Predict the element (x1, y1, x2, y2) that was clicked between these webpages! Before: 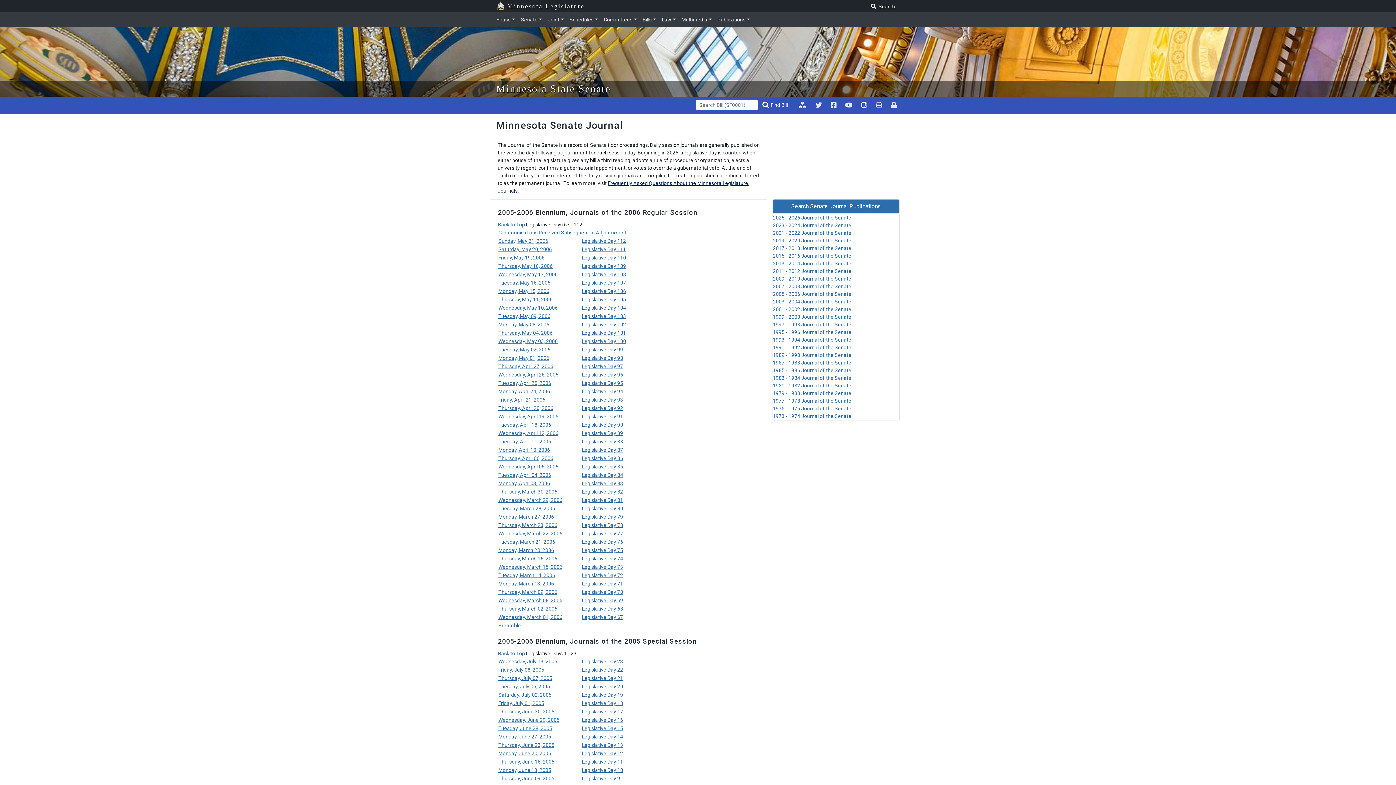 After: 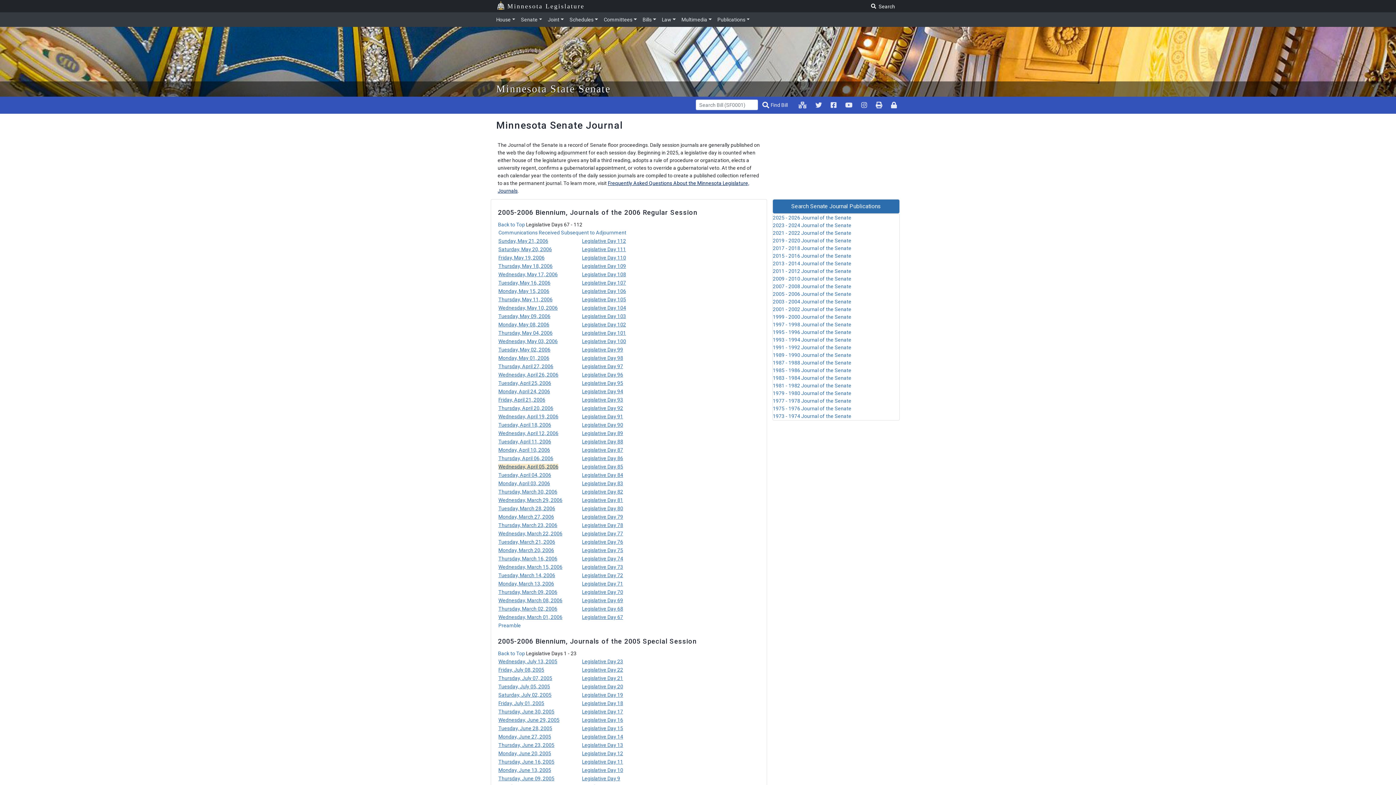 Action: label: Wednesday, April 05, 2006 bbox: (498, 464, 558, 469)